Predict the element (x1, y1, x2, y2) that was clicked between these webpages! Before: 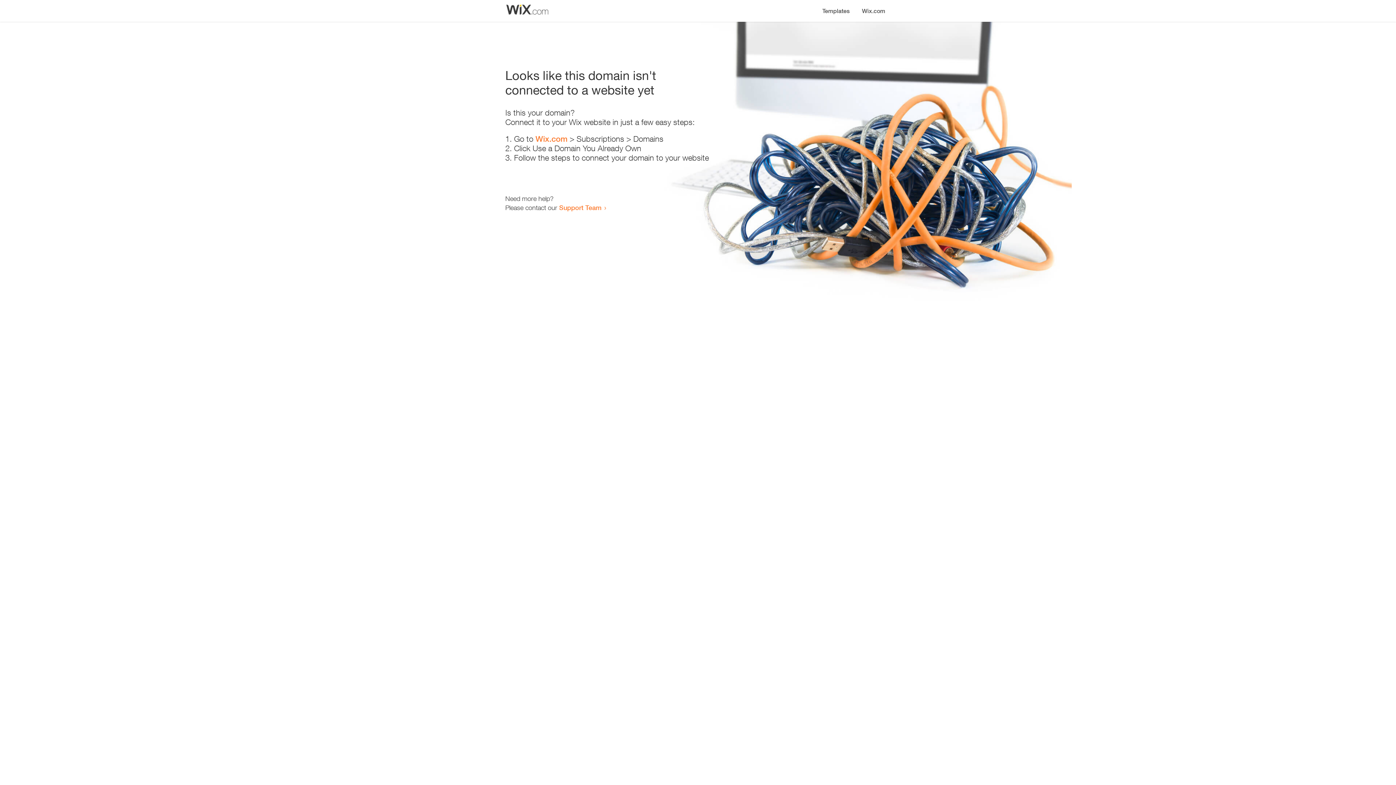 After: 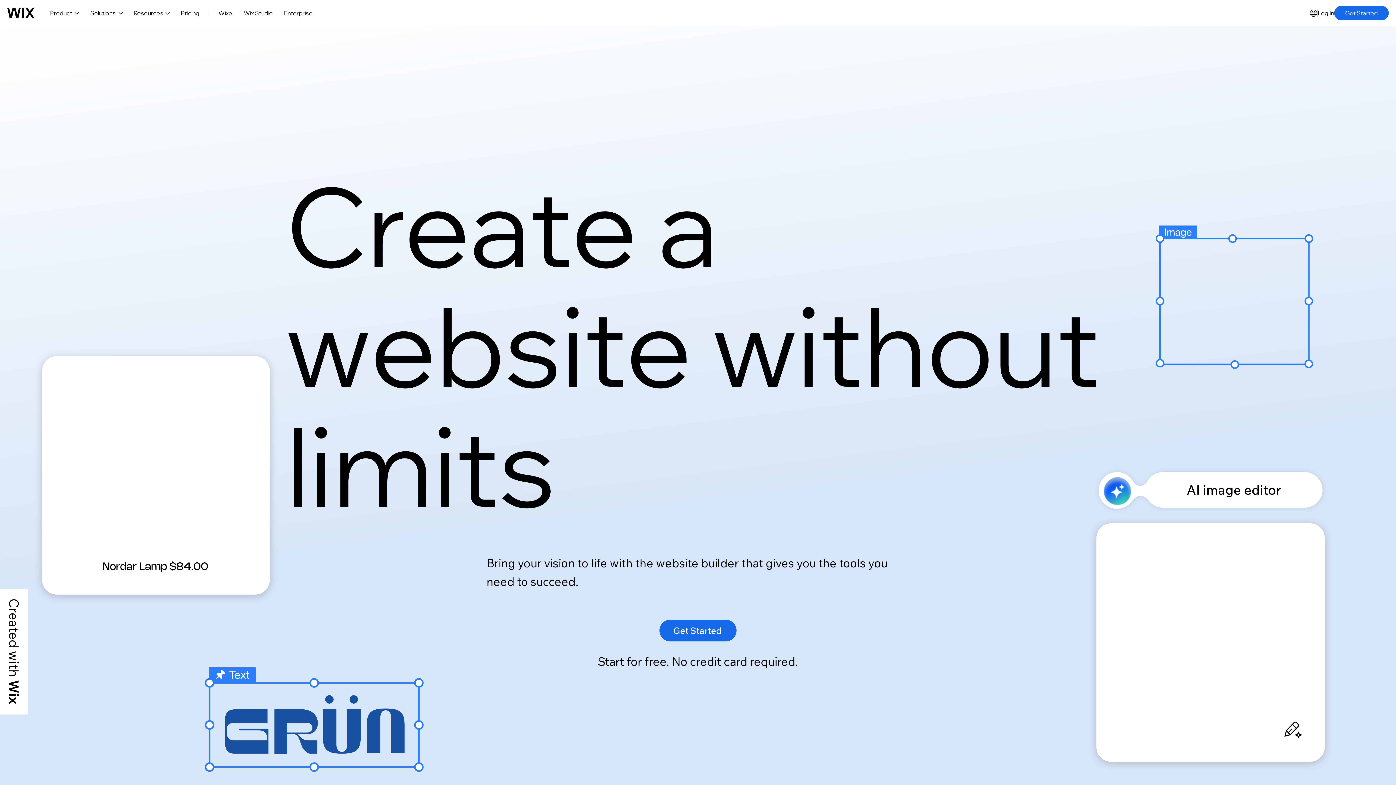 Action: bbox: (535, 134, 567, 143) label: Wix.com